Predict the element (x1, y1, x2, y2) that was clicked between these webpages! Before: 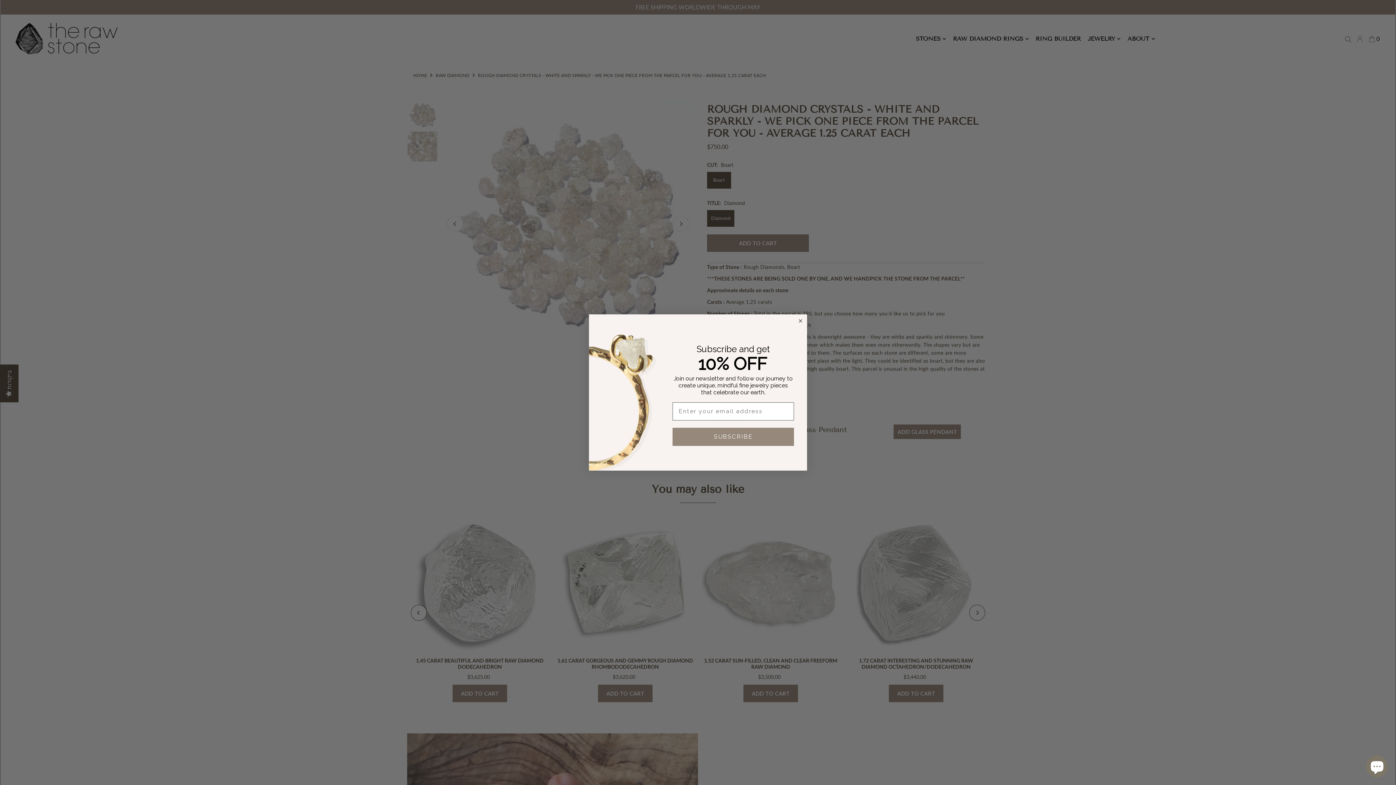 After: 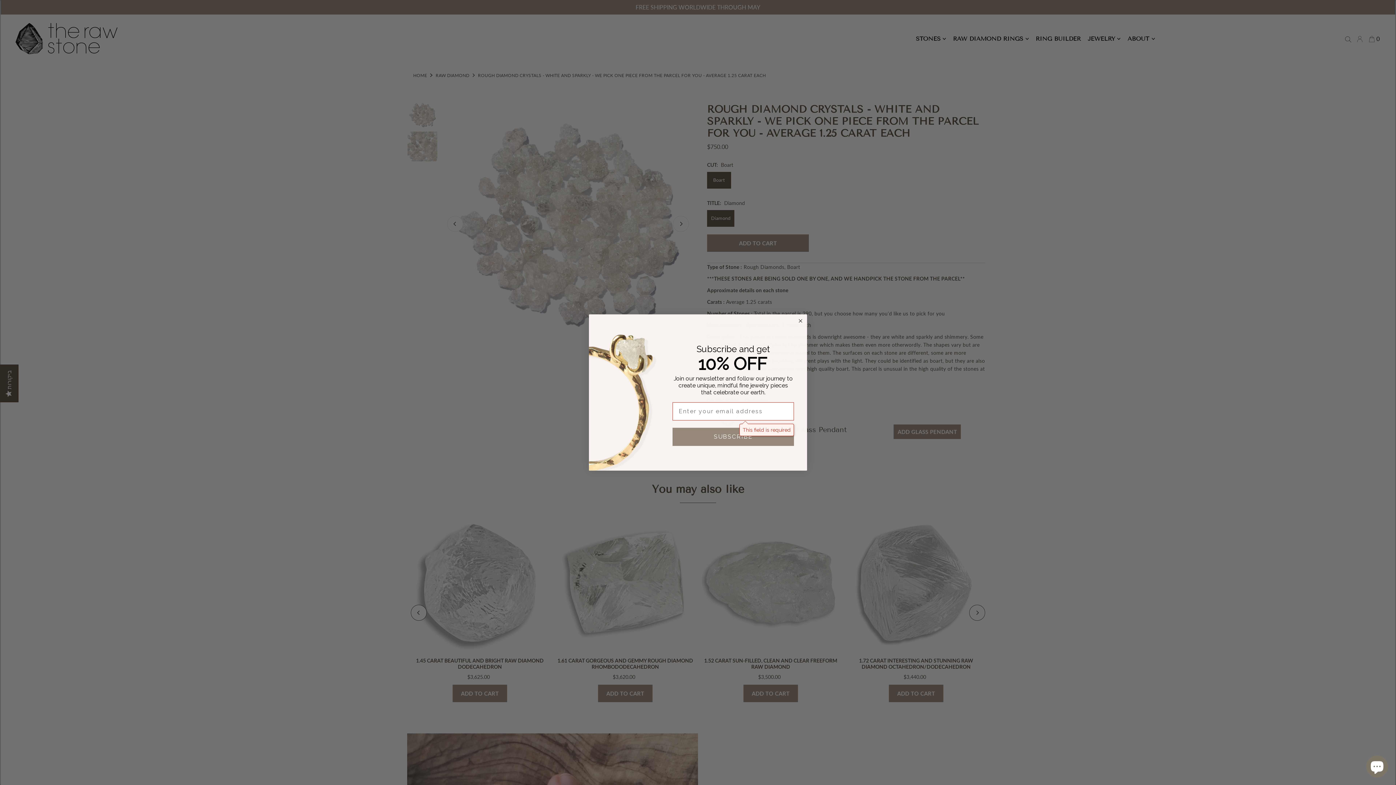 Action: label: SUBSCRIBE bbox: (672, 443, 794, 461)